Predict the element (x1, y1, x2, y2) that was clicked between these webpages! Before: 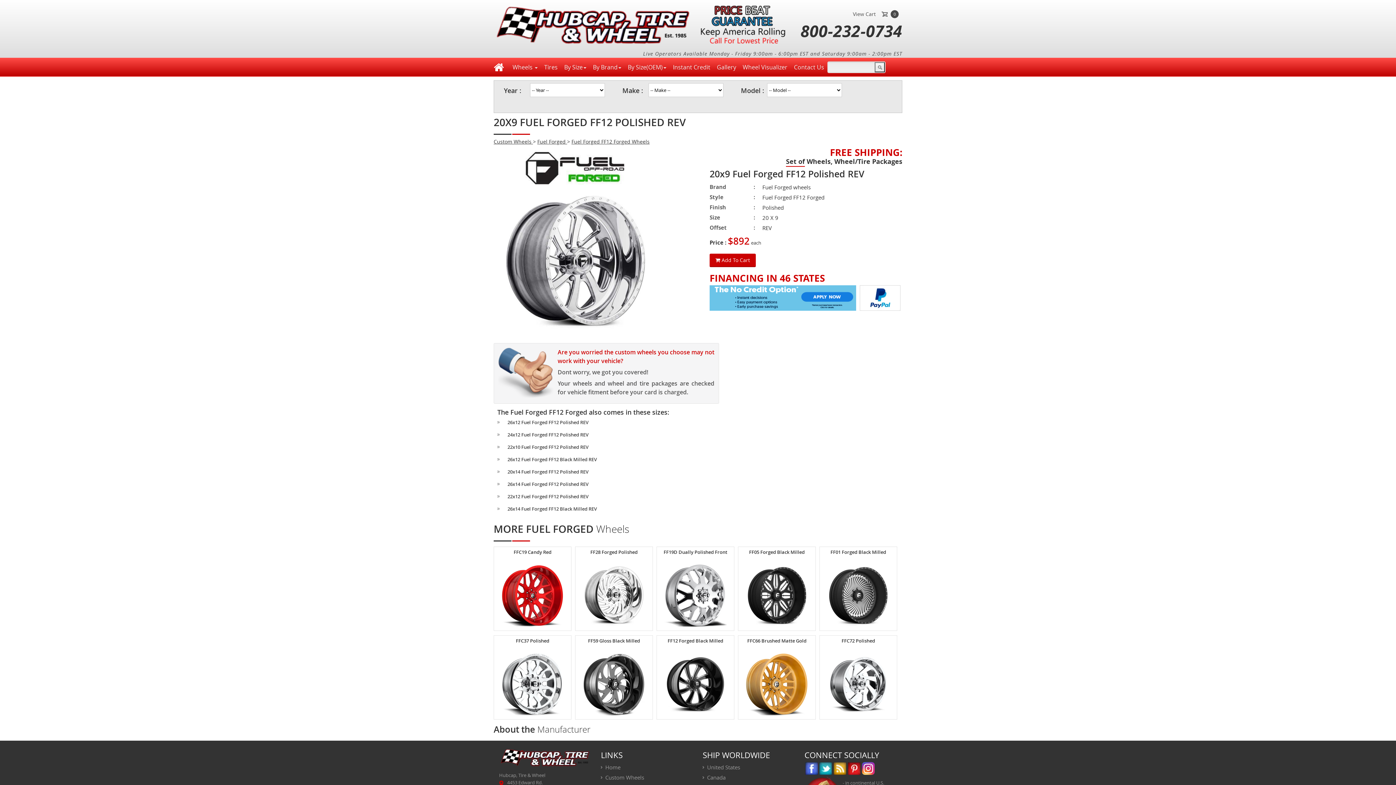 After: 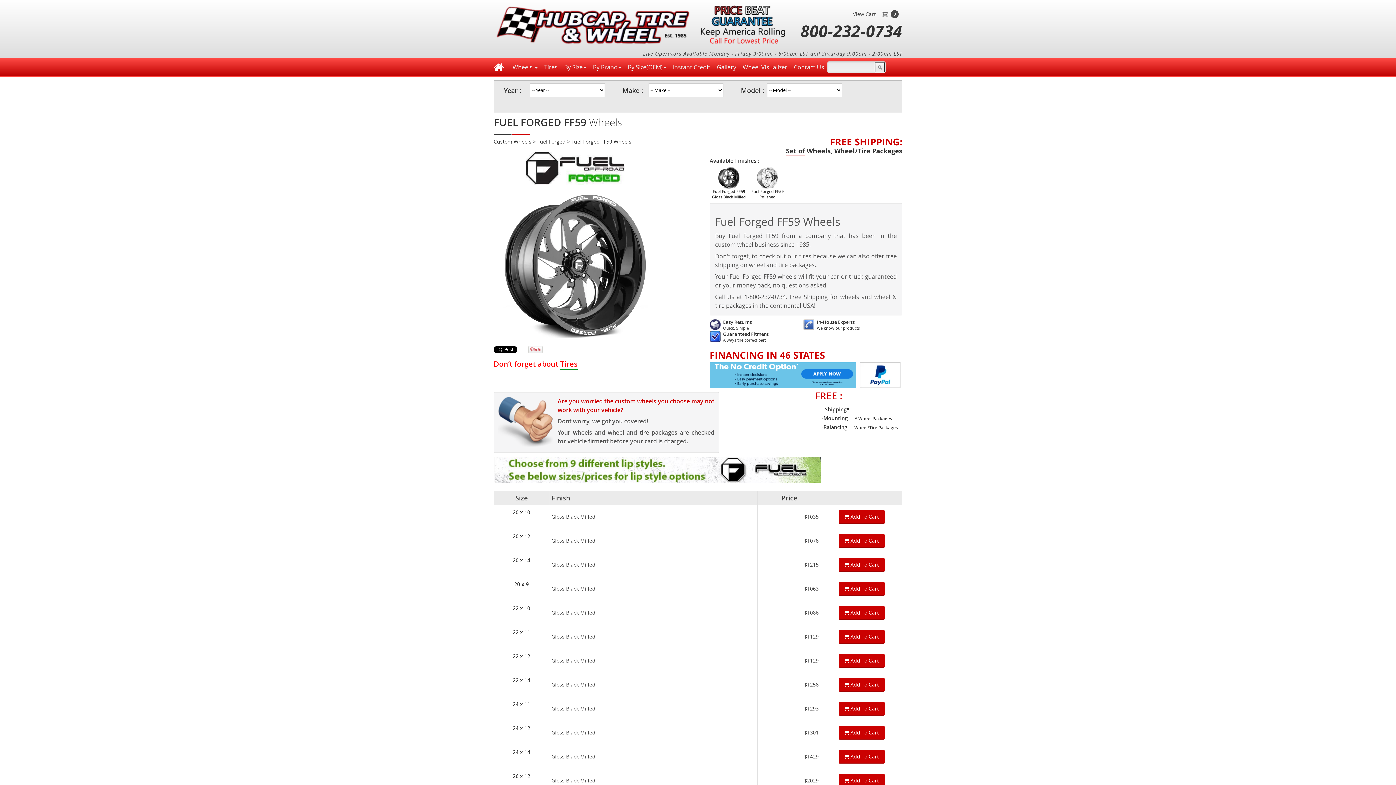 Action: label: FF59 Gloss Black Milled bbox: (588, 637, 640, 644)